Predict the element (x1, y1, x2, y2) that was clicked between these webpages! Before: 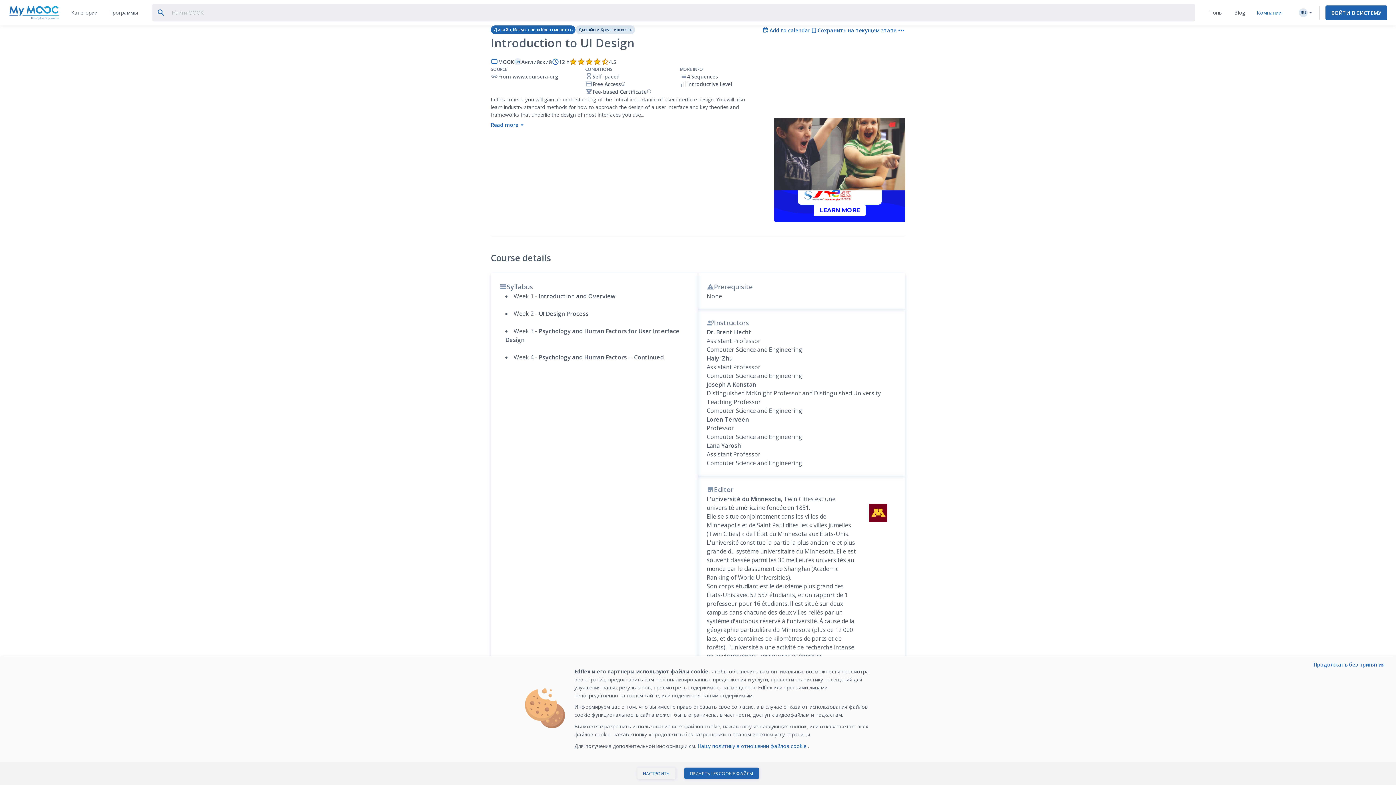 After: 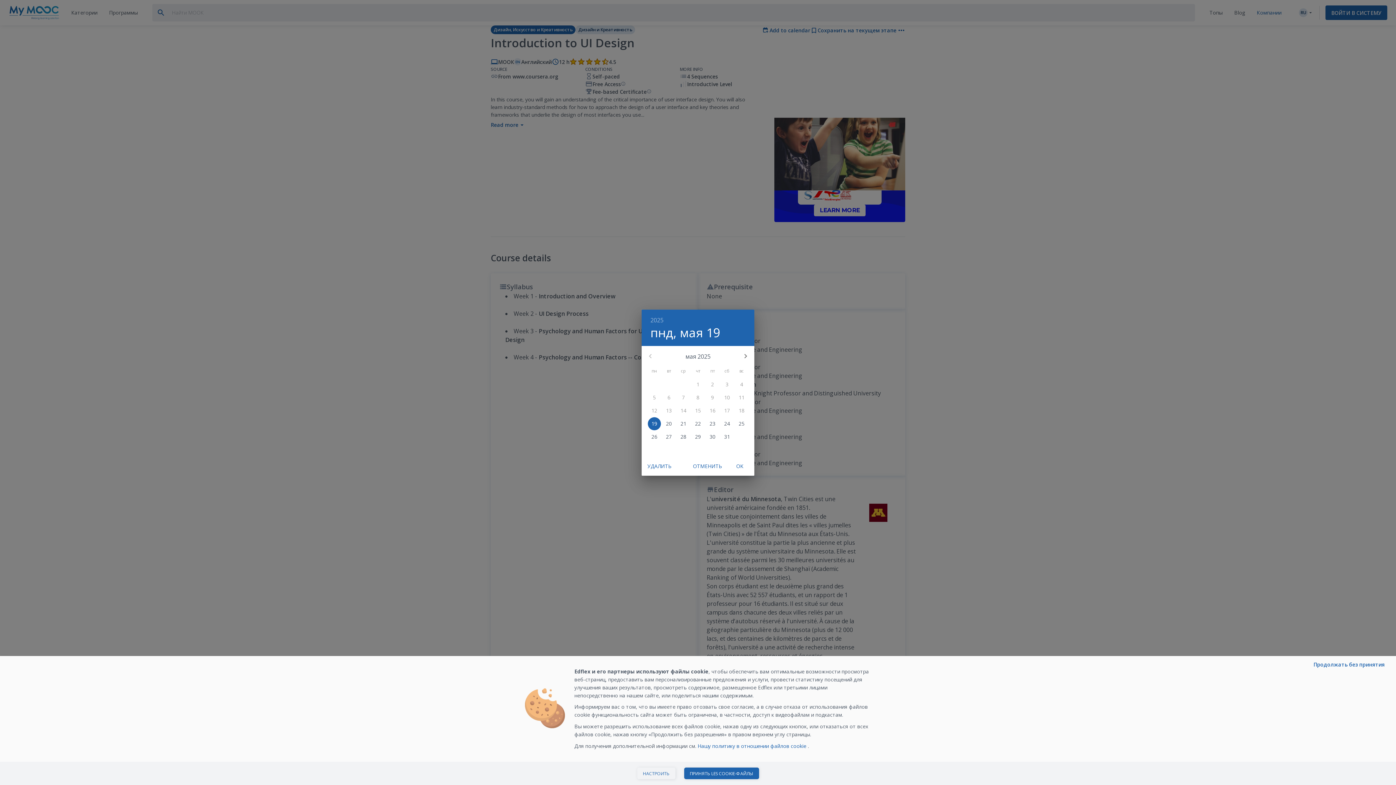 Action: label: Add to calendar bbox: (762, 25, 810, 35)